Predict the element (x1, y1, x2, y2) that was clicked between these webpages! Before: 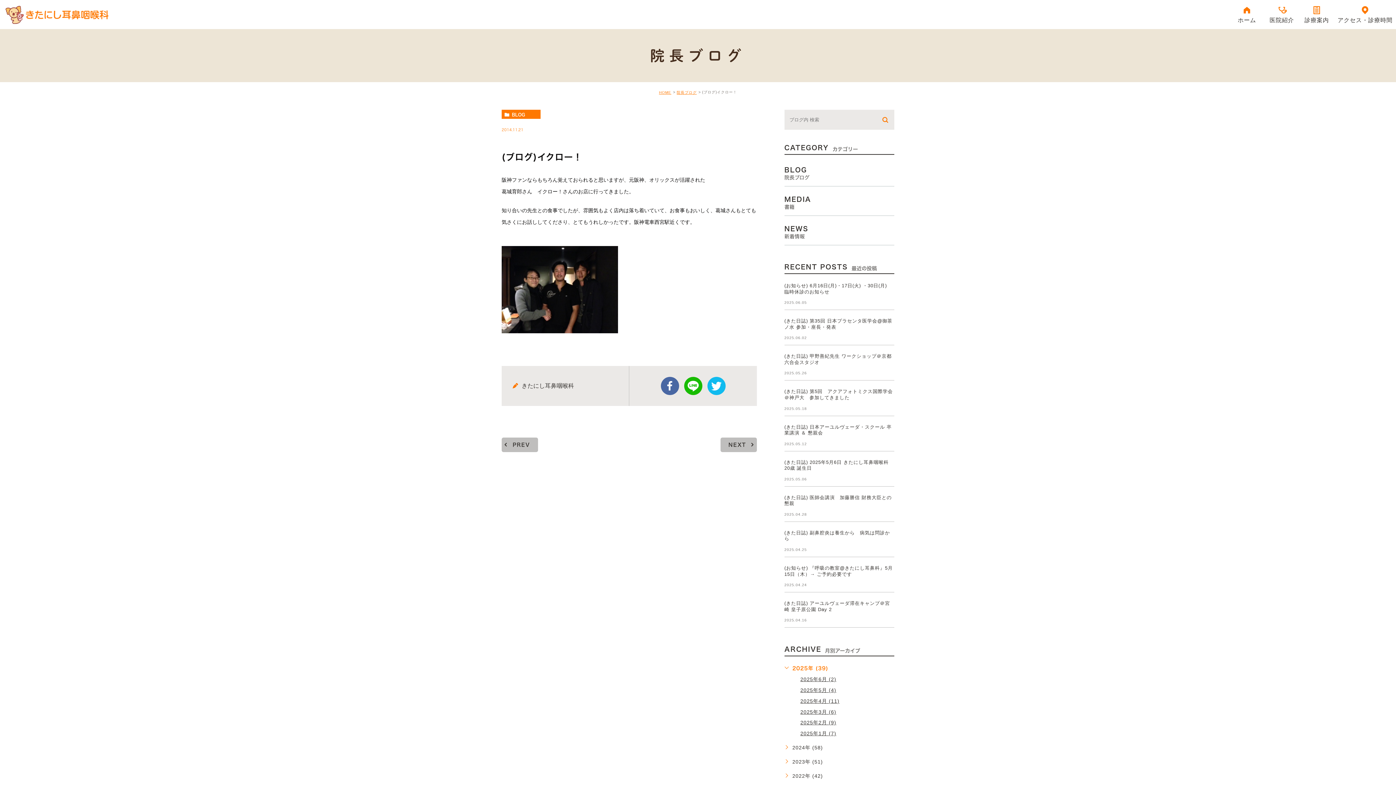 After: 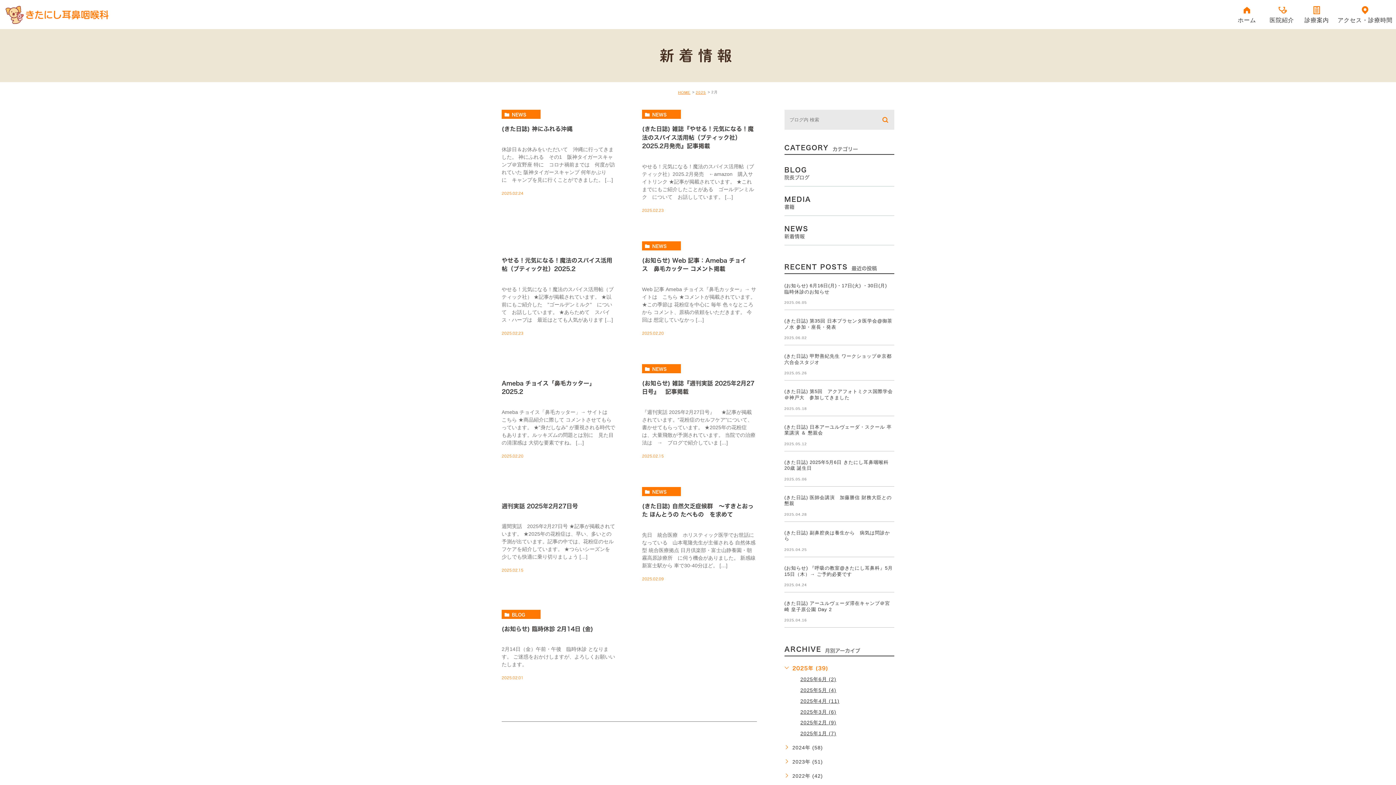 Action: bbox: (800, 720, 836, 725) label: 2025年2月 (9)